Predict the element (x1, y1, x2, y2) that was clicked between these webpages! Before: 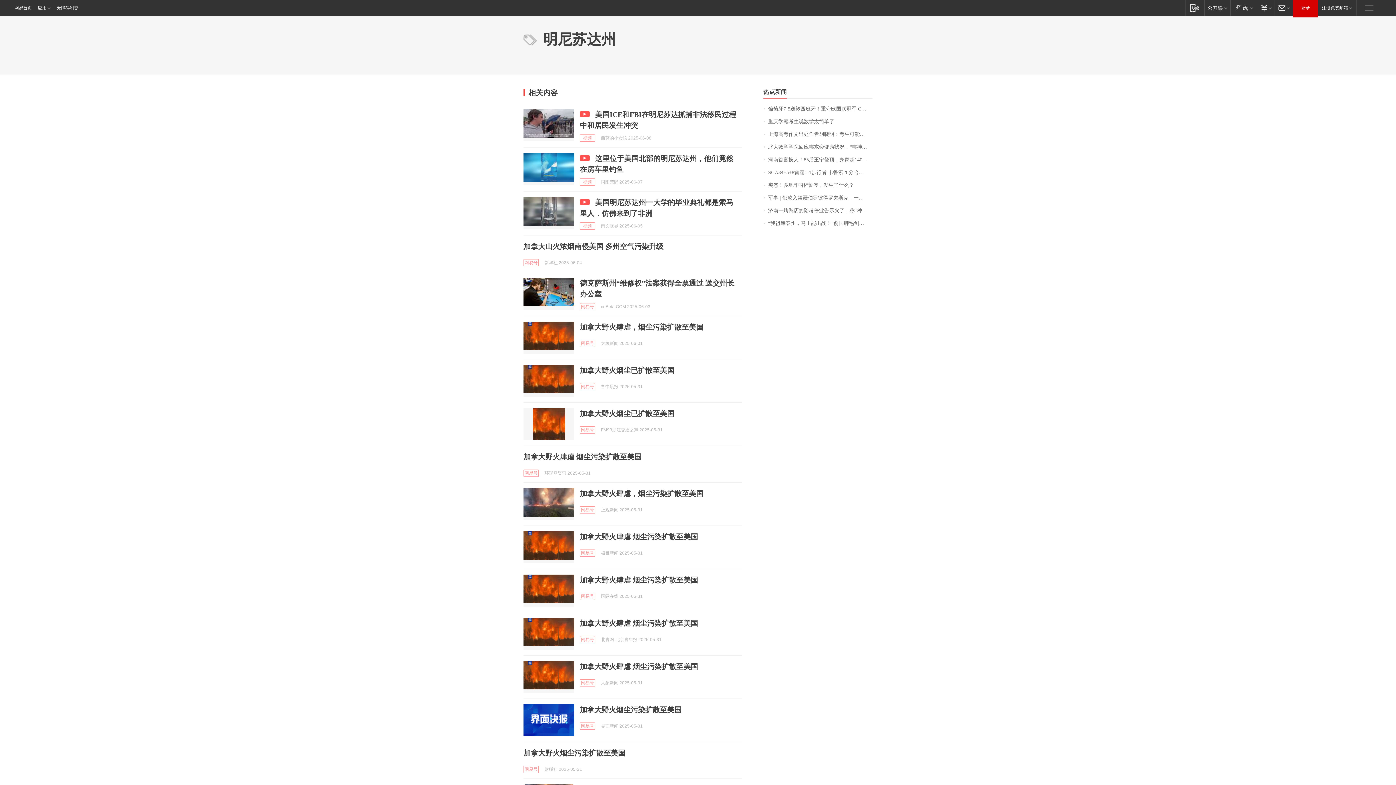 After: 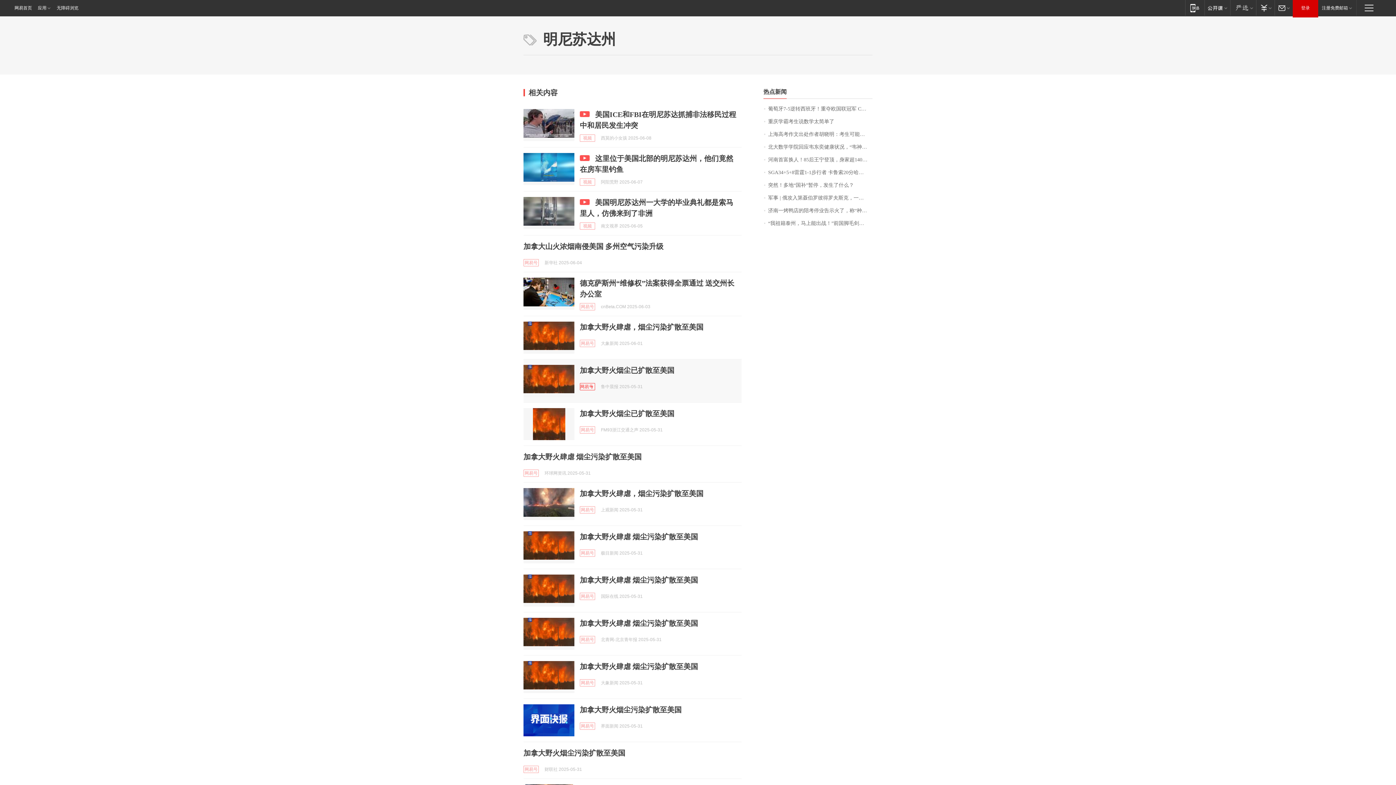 Action: bbox: (580, 383, 595, 390) label: 网易号